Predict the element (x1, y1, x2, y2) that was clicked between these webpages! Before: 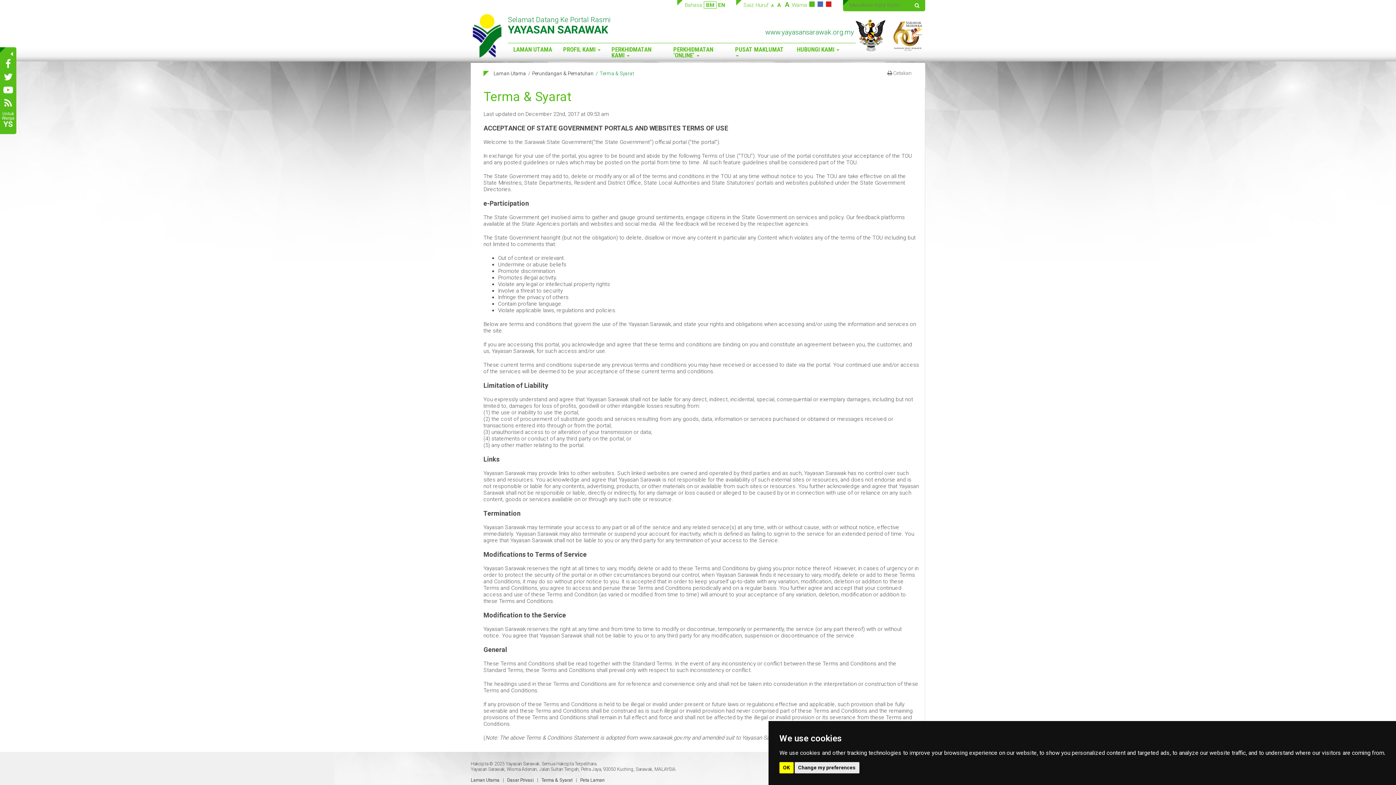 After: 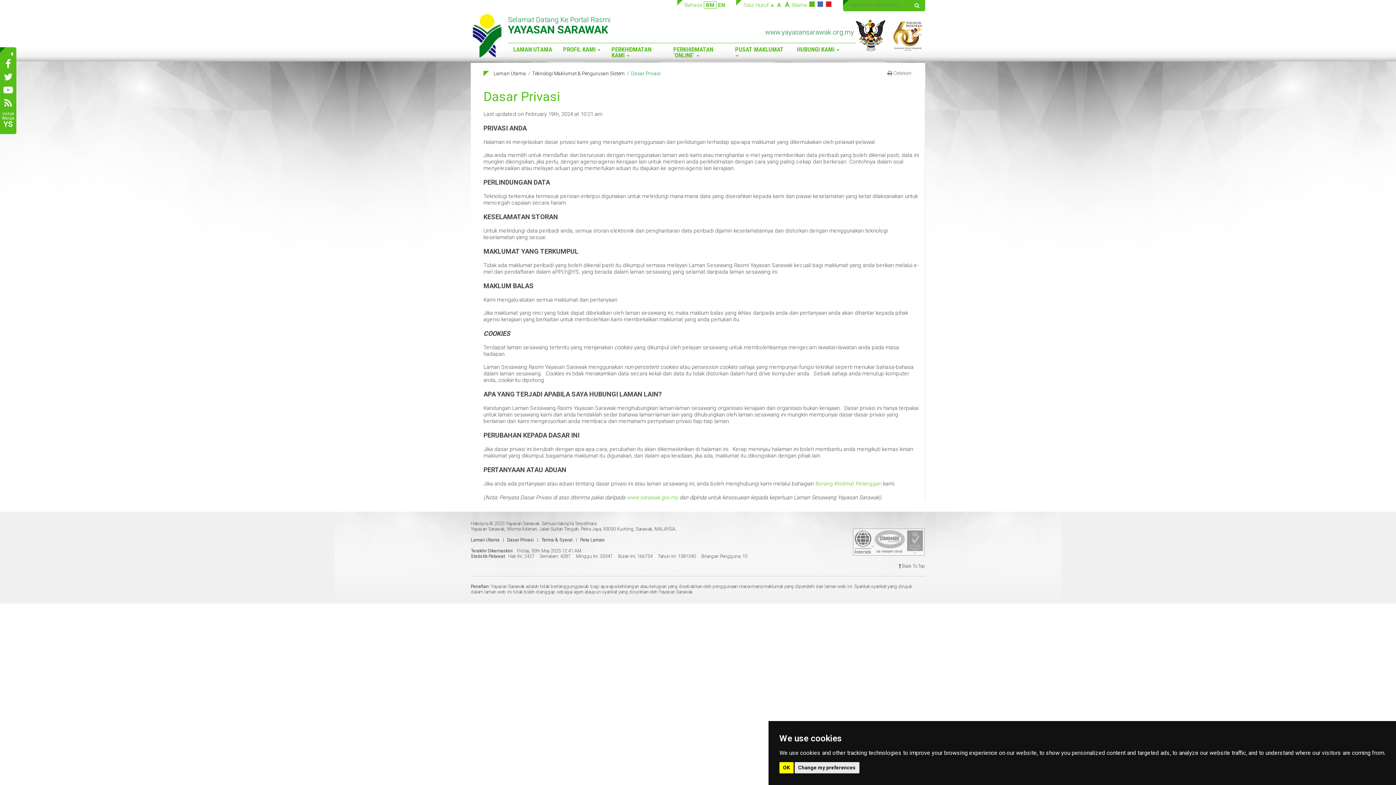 Action: bbox: (507, 777, 533, 783) label: Dasar Privasi